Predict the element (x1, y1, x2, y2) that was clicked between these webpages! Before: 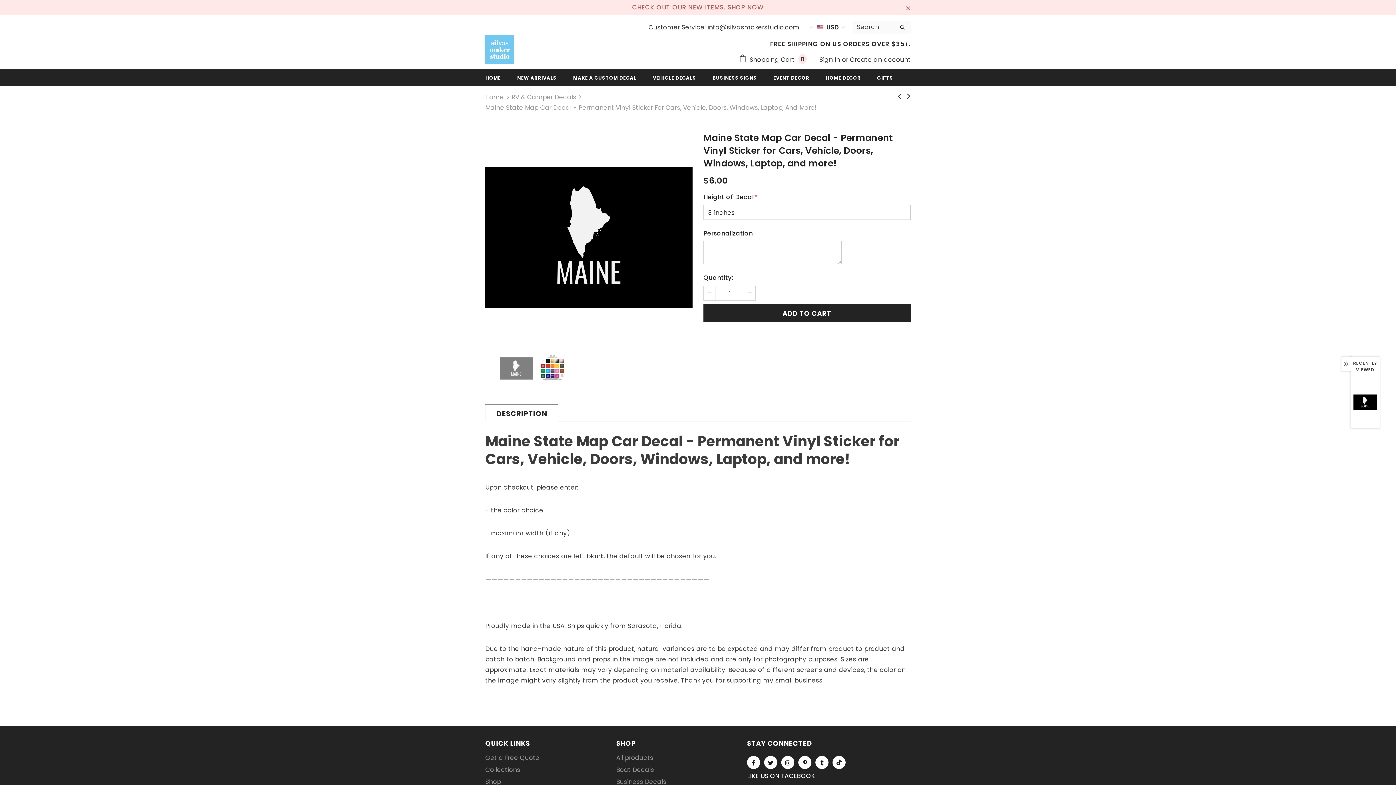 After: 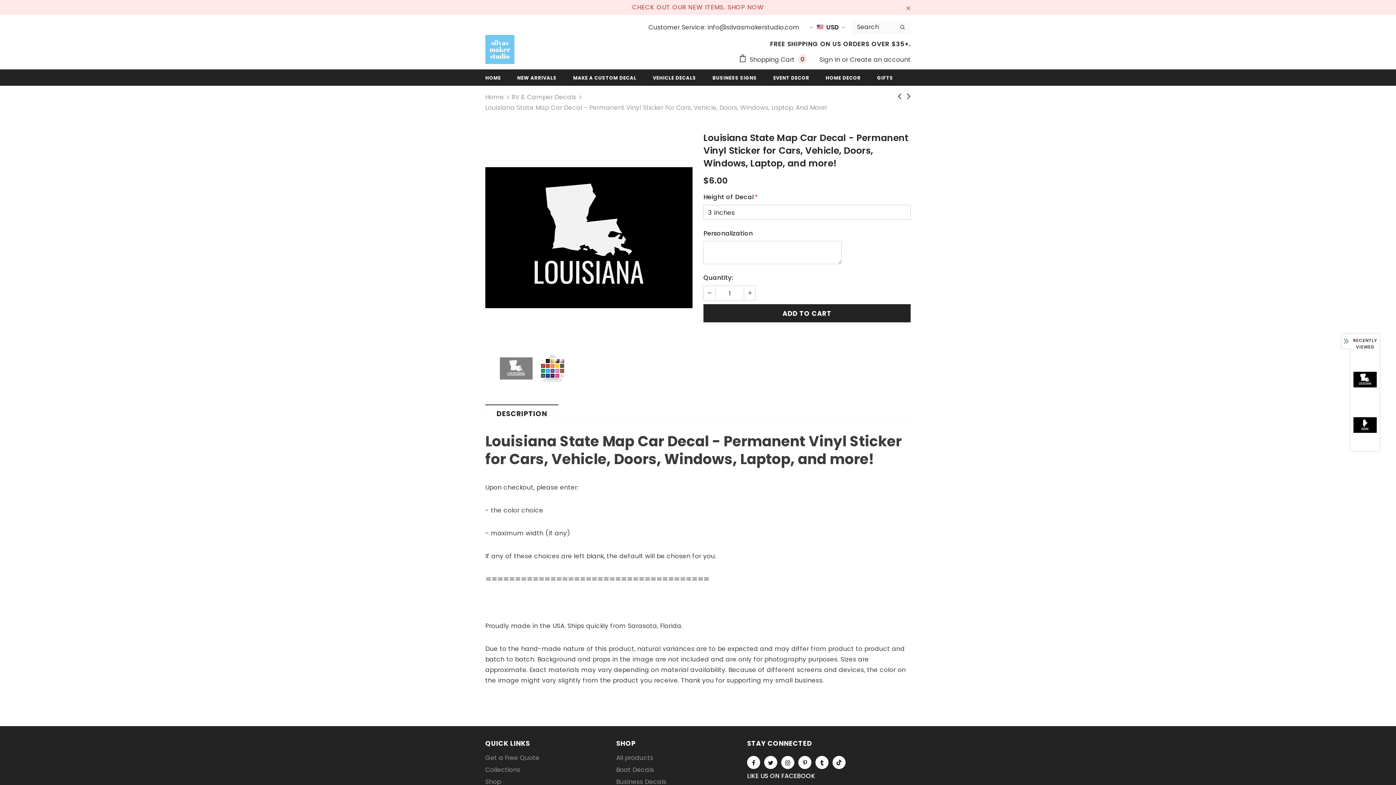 Action: bbox: (904, 90, 913, 101)